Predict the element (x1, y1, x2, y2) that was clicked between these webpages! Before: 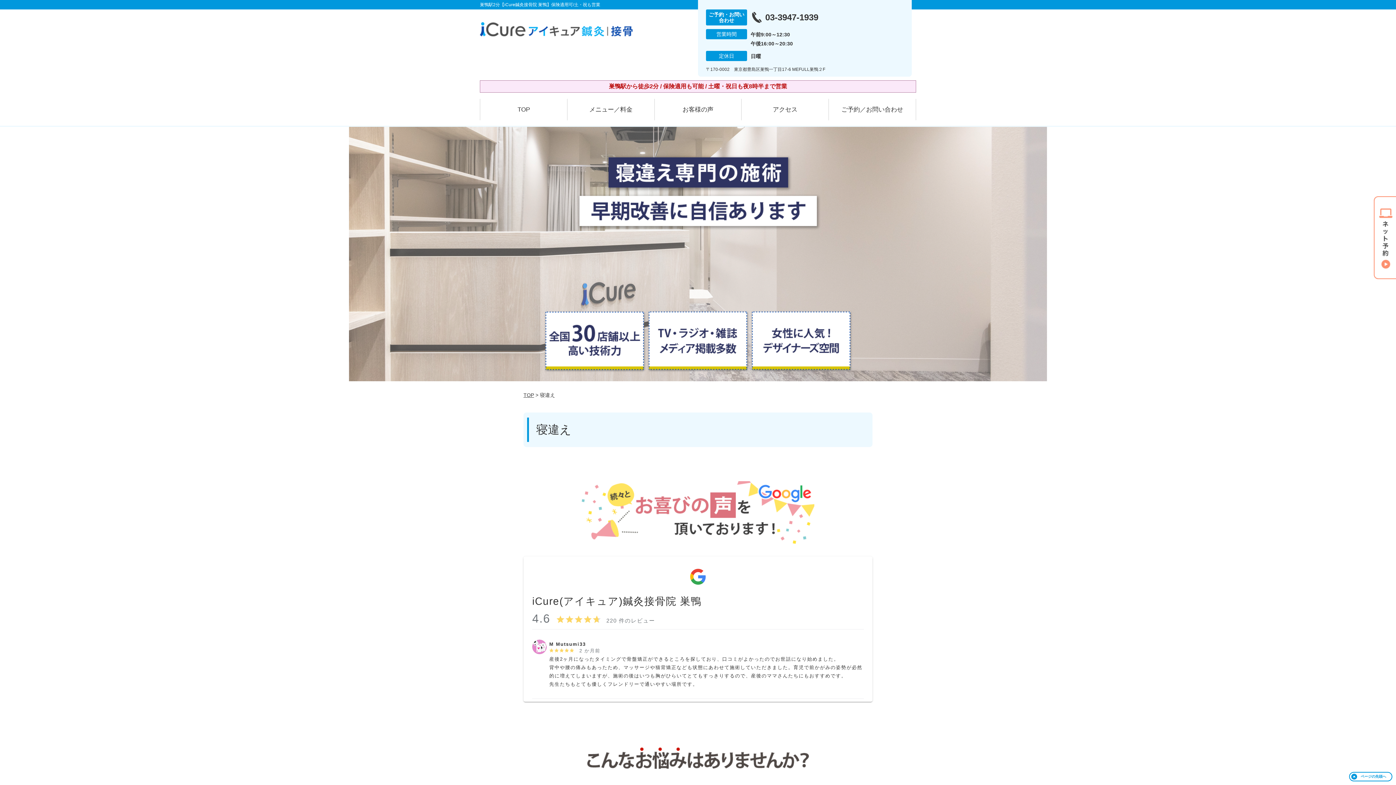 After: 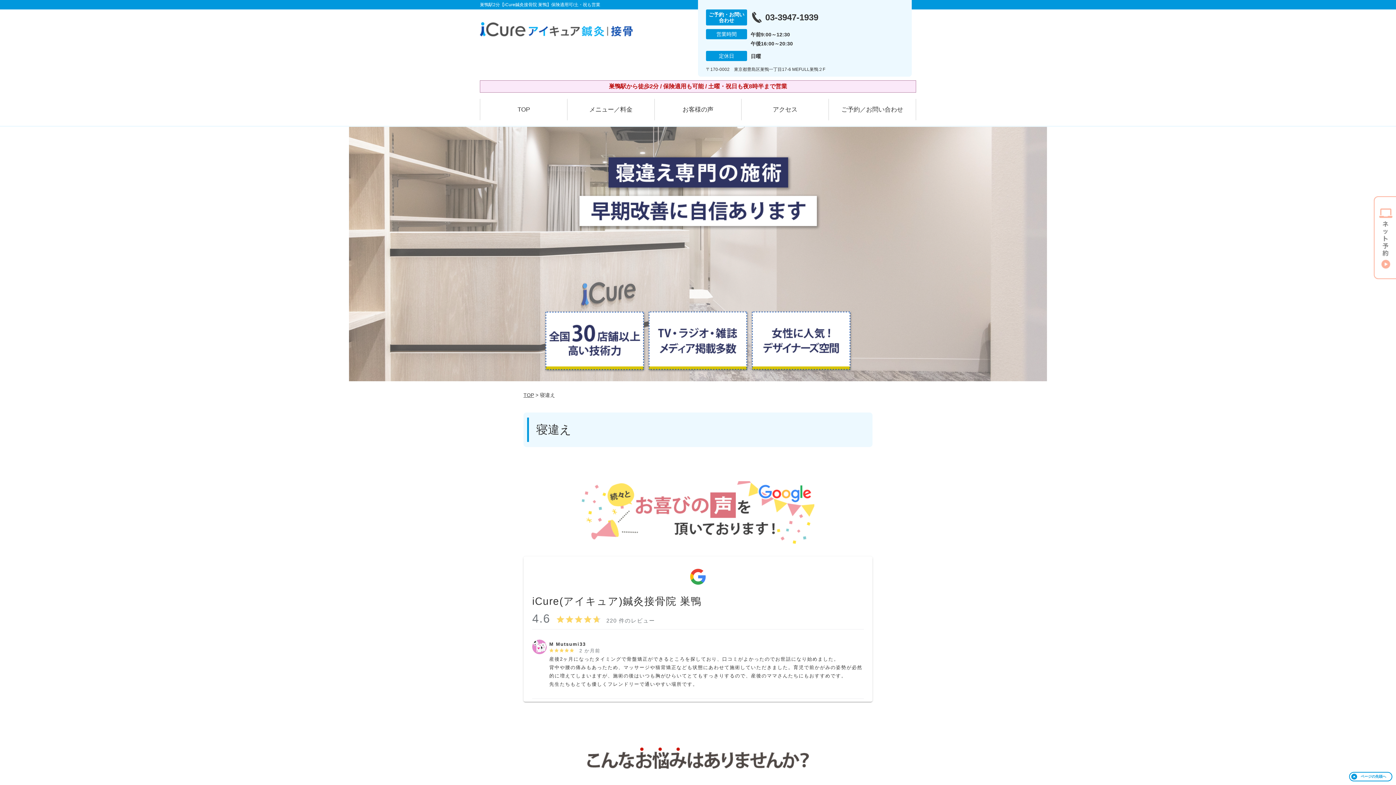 Action: bbox: (1374, 196, 1396, 279)